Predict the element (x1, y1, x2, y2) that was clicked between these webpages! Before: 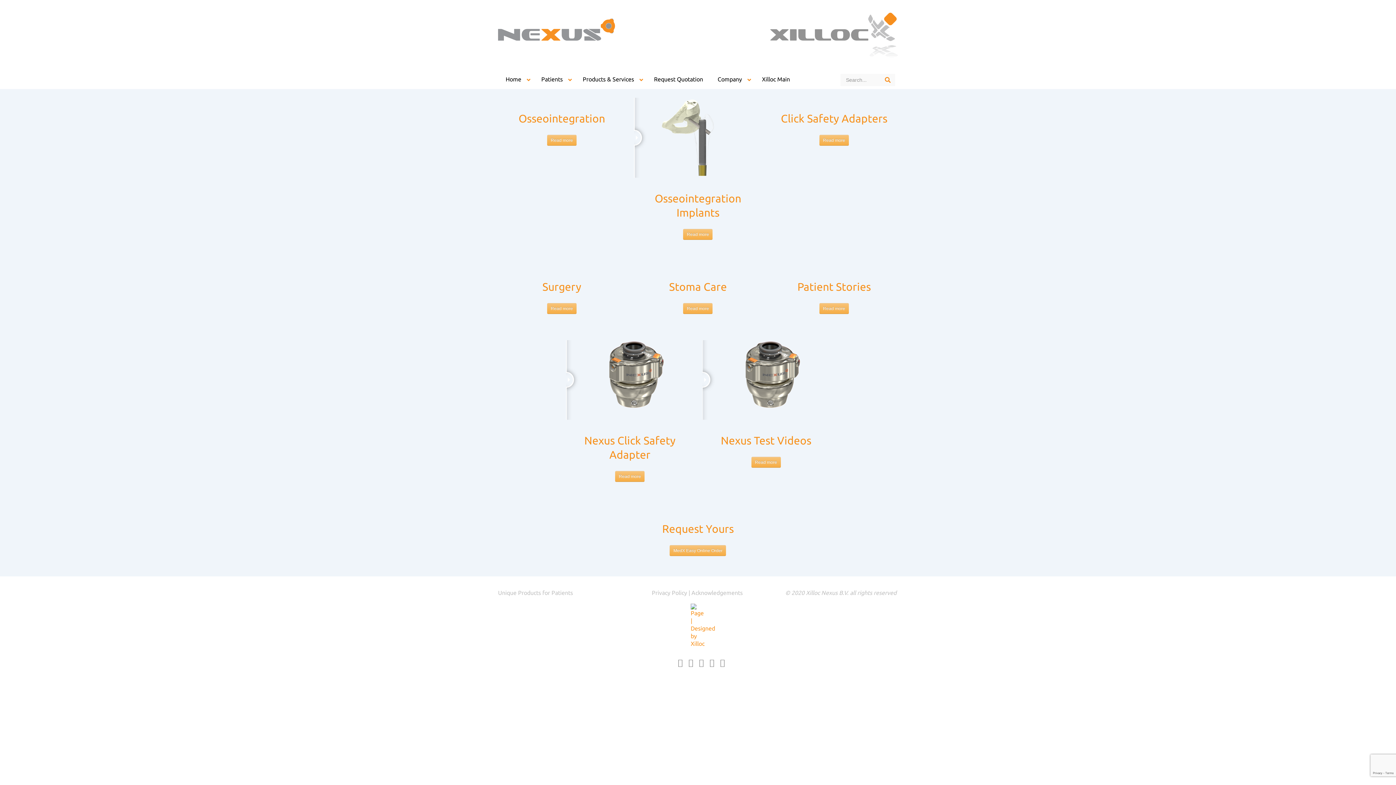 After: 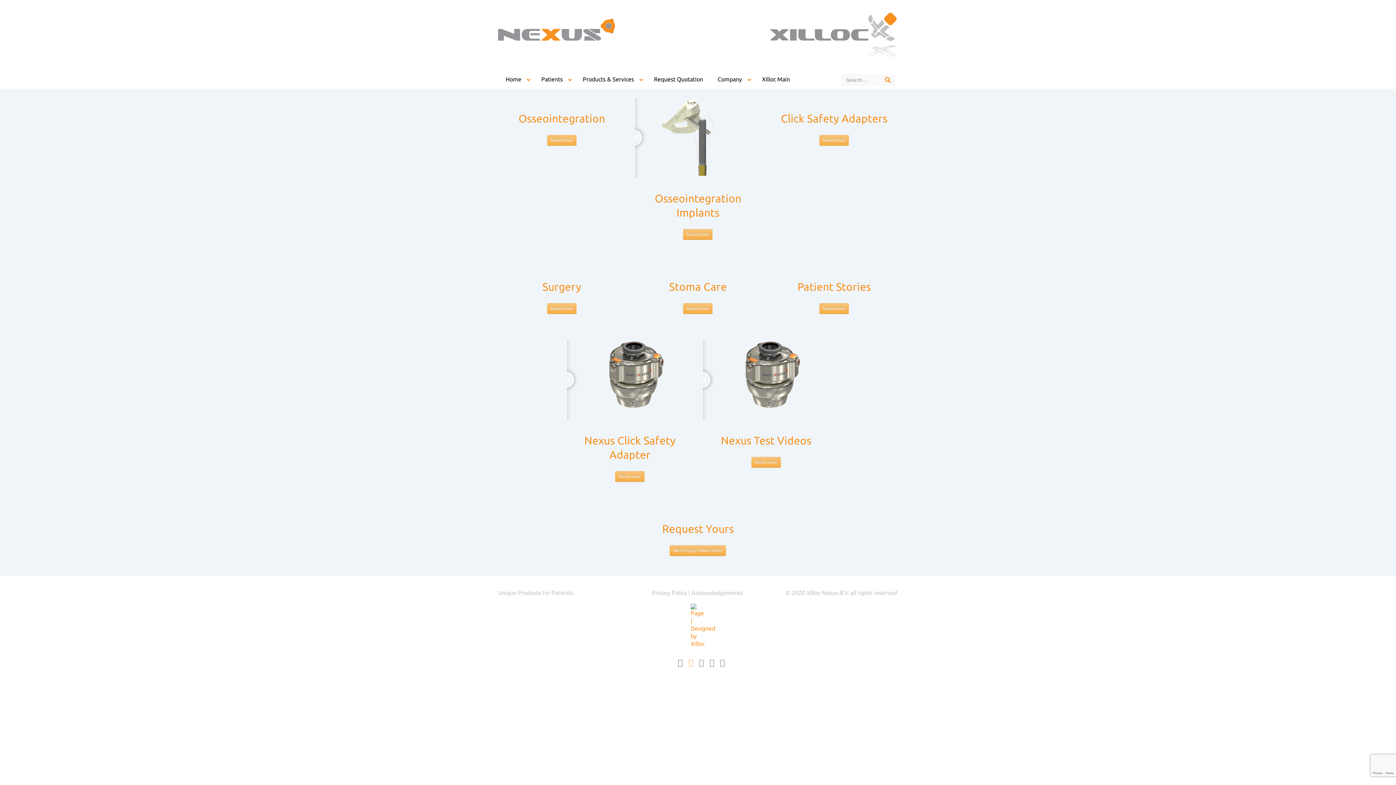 Action: bbox: (688, 658, 693, 667)